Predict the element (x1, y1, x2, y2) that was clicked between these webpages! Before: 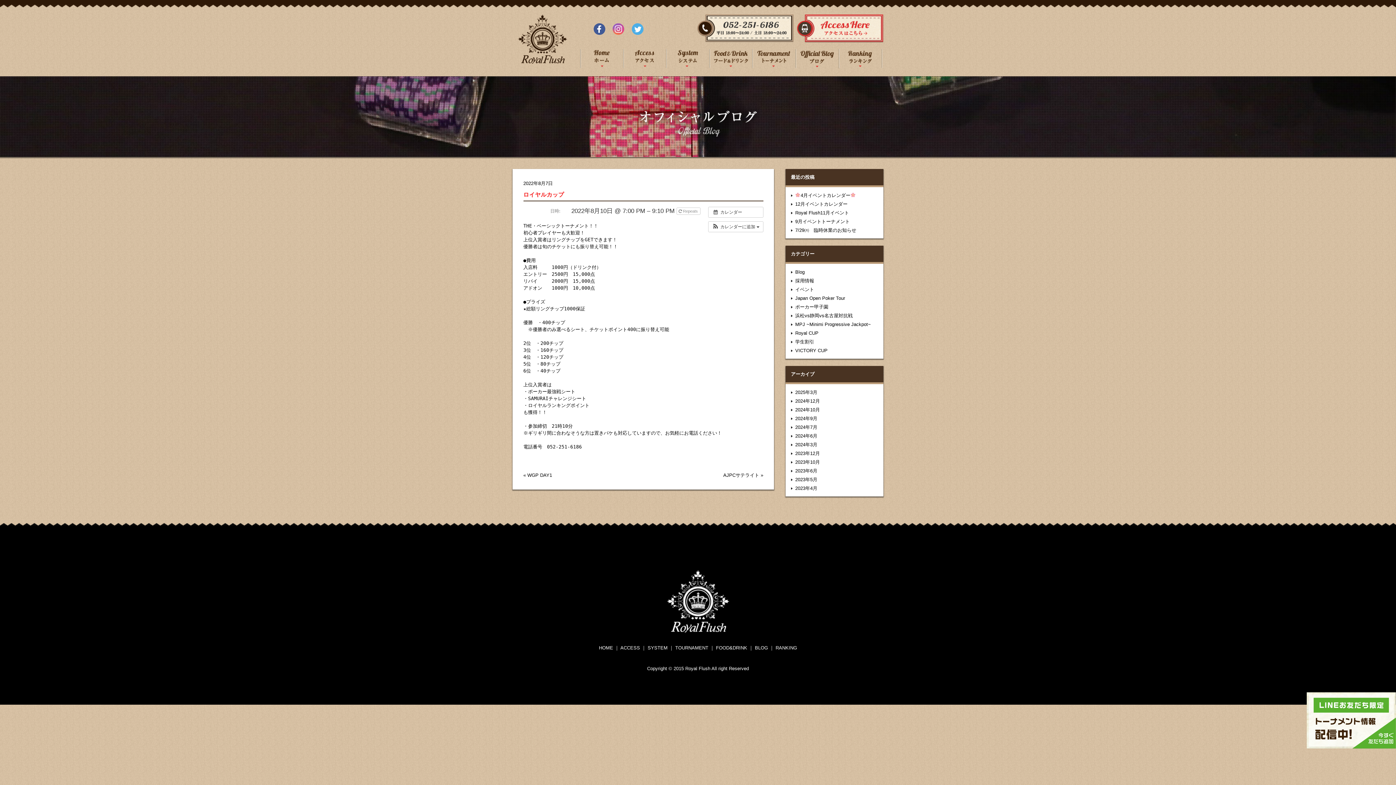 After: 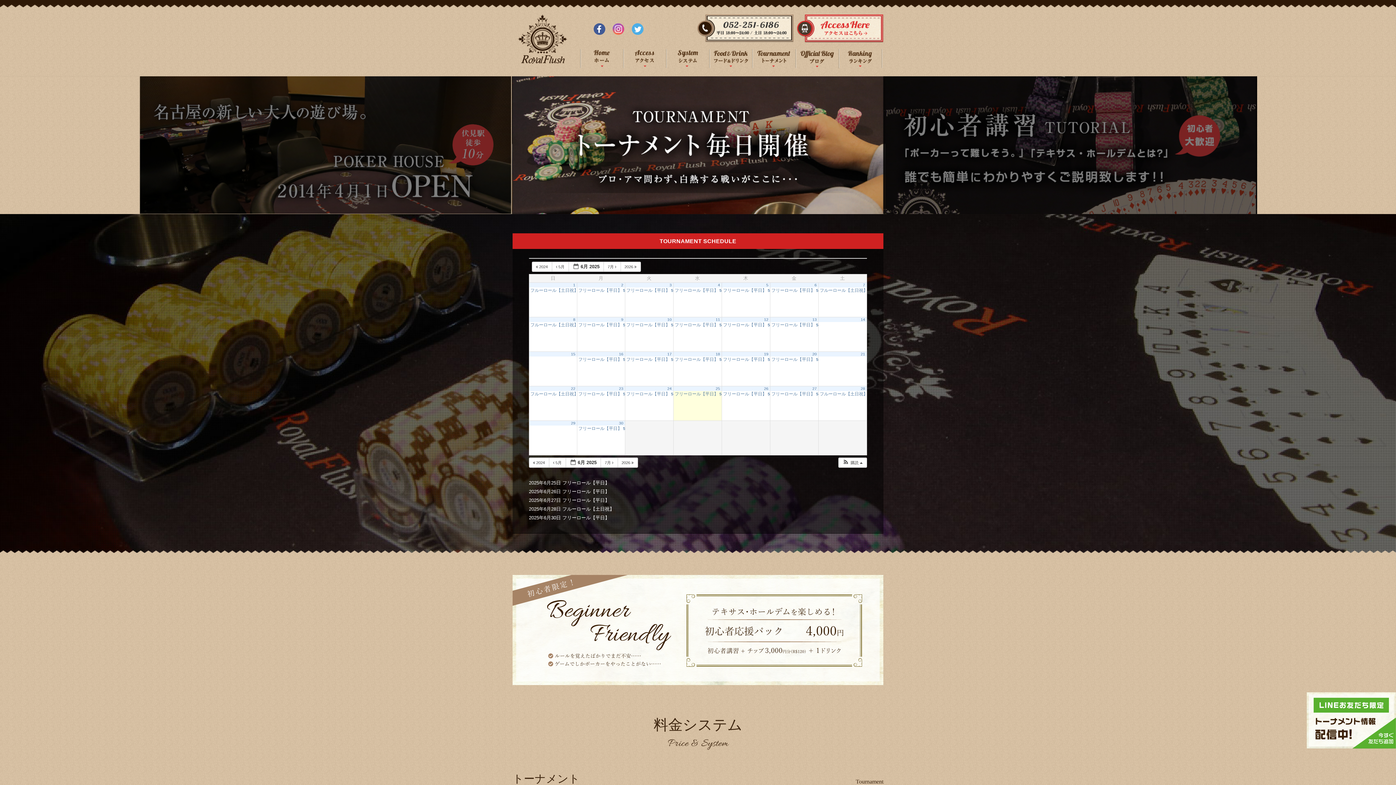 Action: bbox: (667, 571, 729, 576)